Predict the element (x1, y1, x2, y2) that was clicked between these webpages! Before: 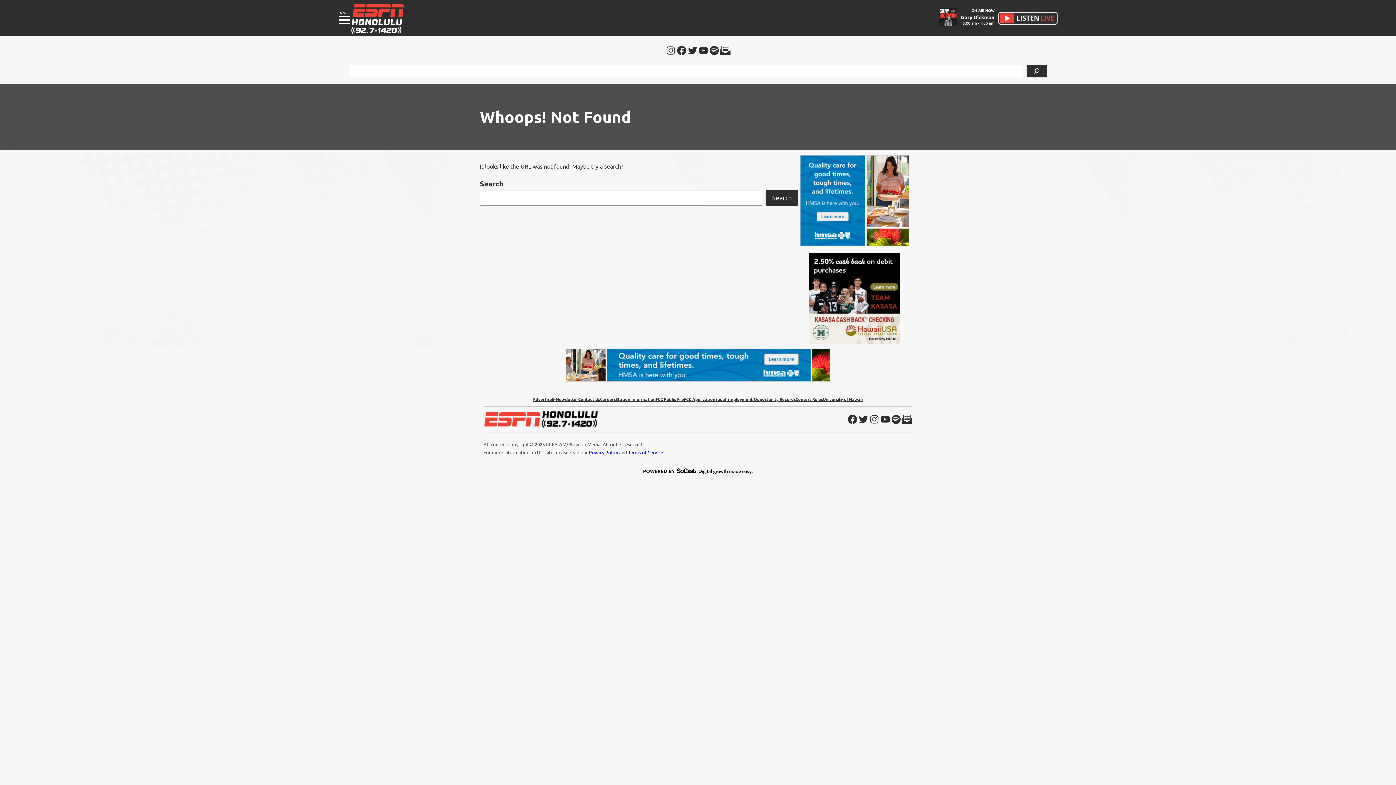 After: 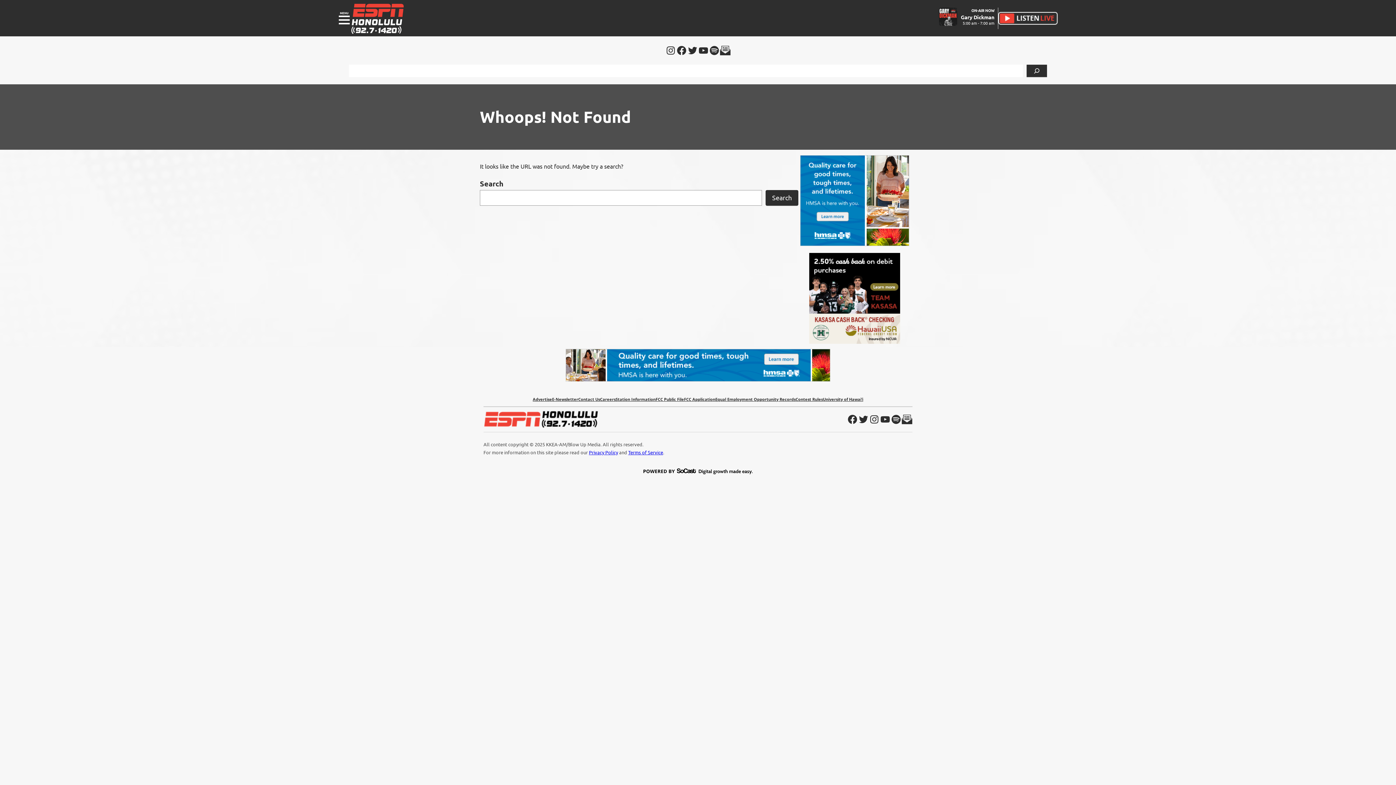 Action: bbox: (809, 336, 900, 345)